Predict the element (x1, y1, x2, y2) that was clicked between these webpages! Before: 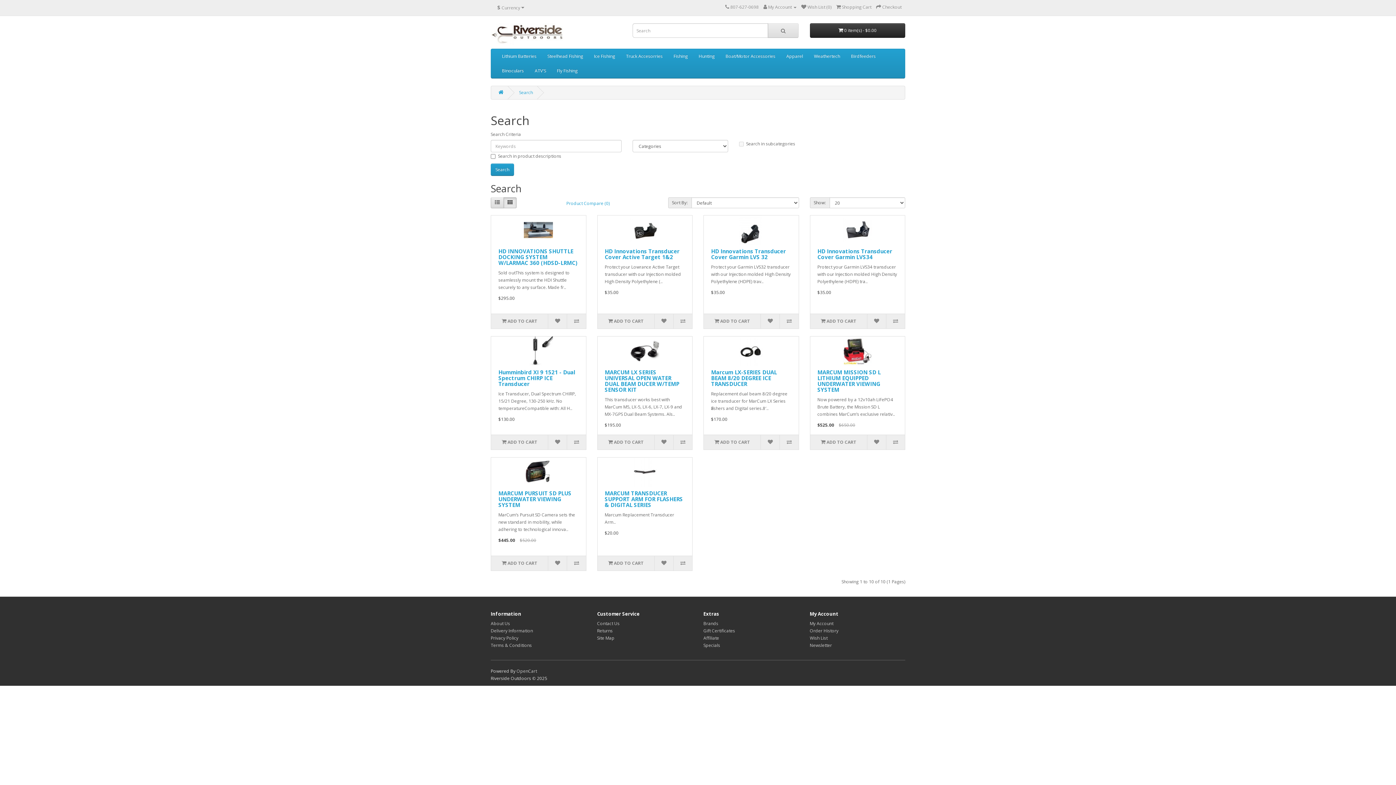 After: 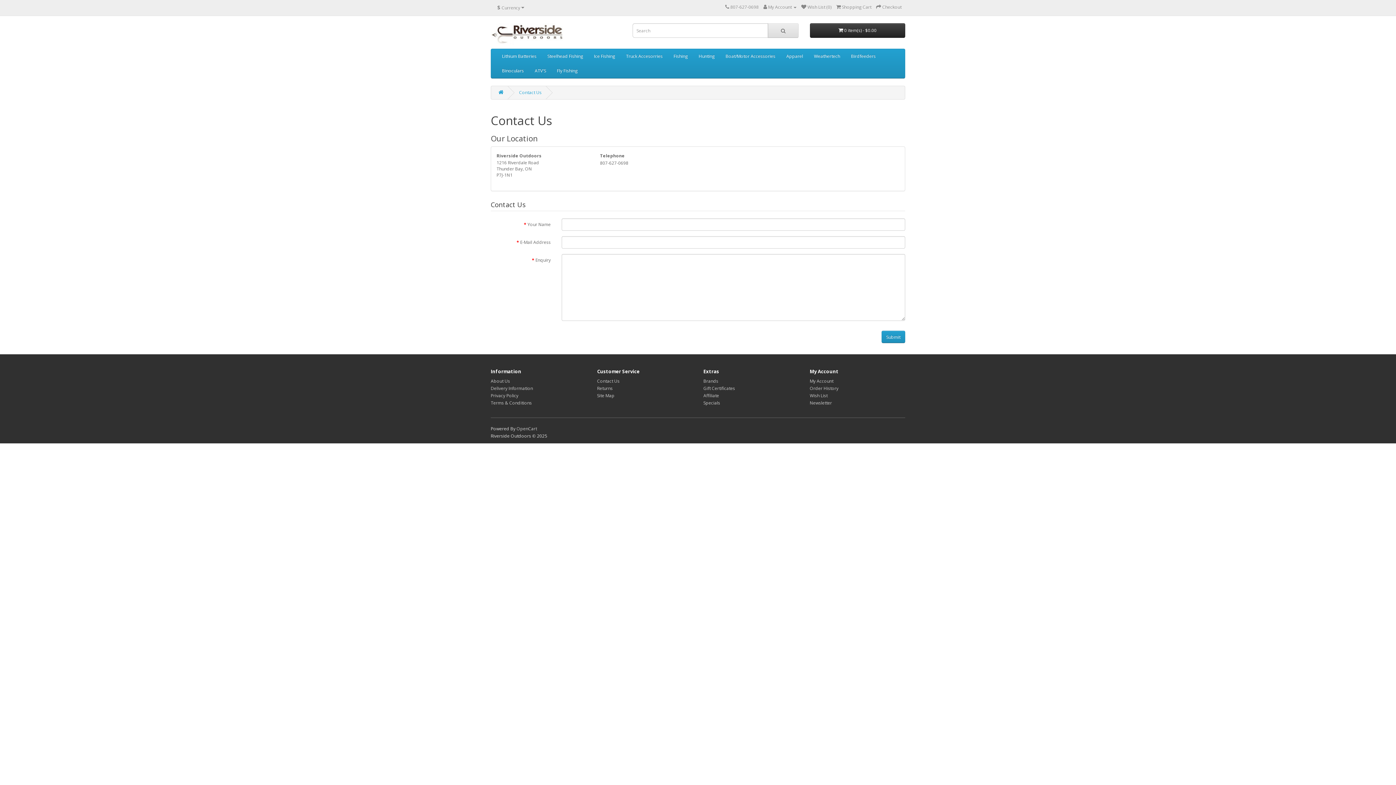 Action: bbox: (725, 4, 729, 10)